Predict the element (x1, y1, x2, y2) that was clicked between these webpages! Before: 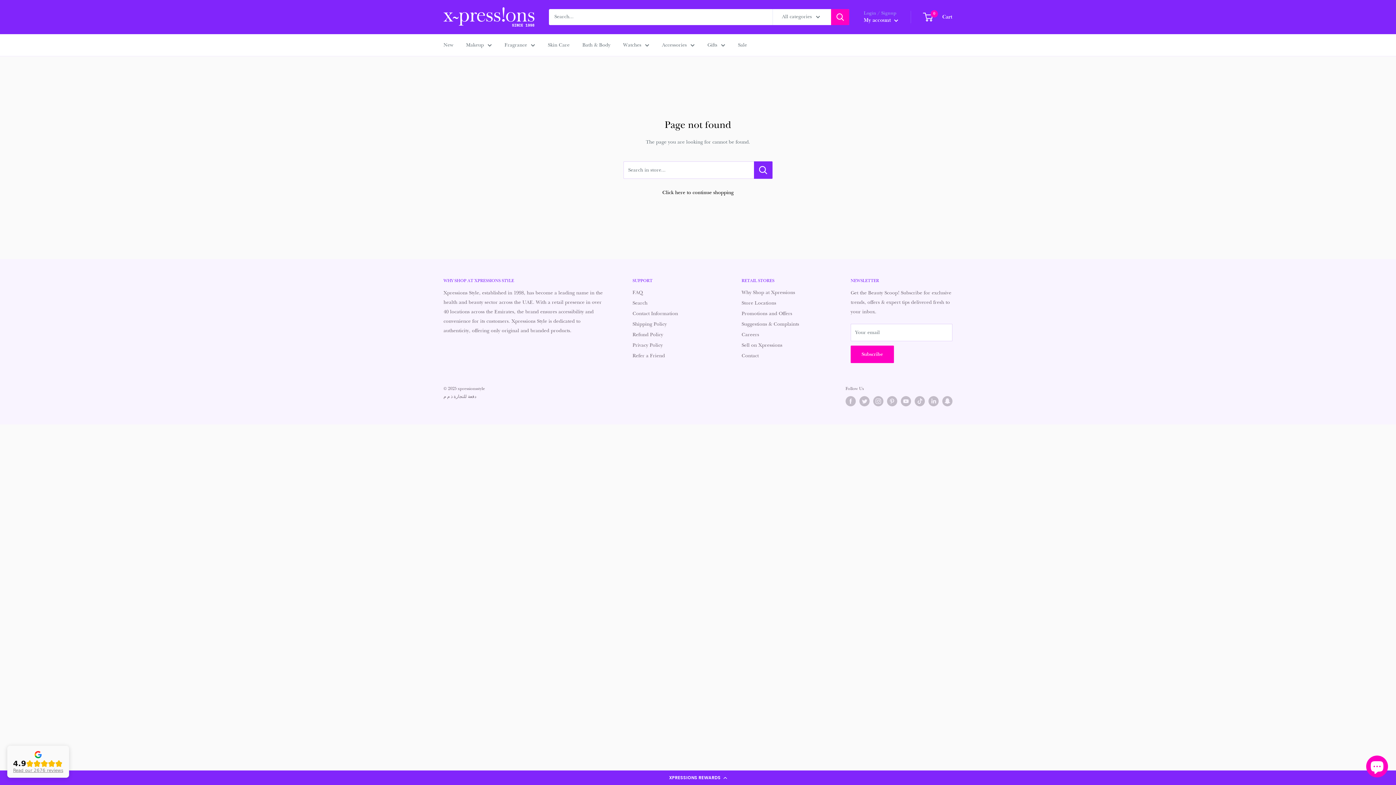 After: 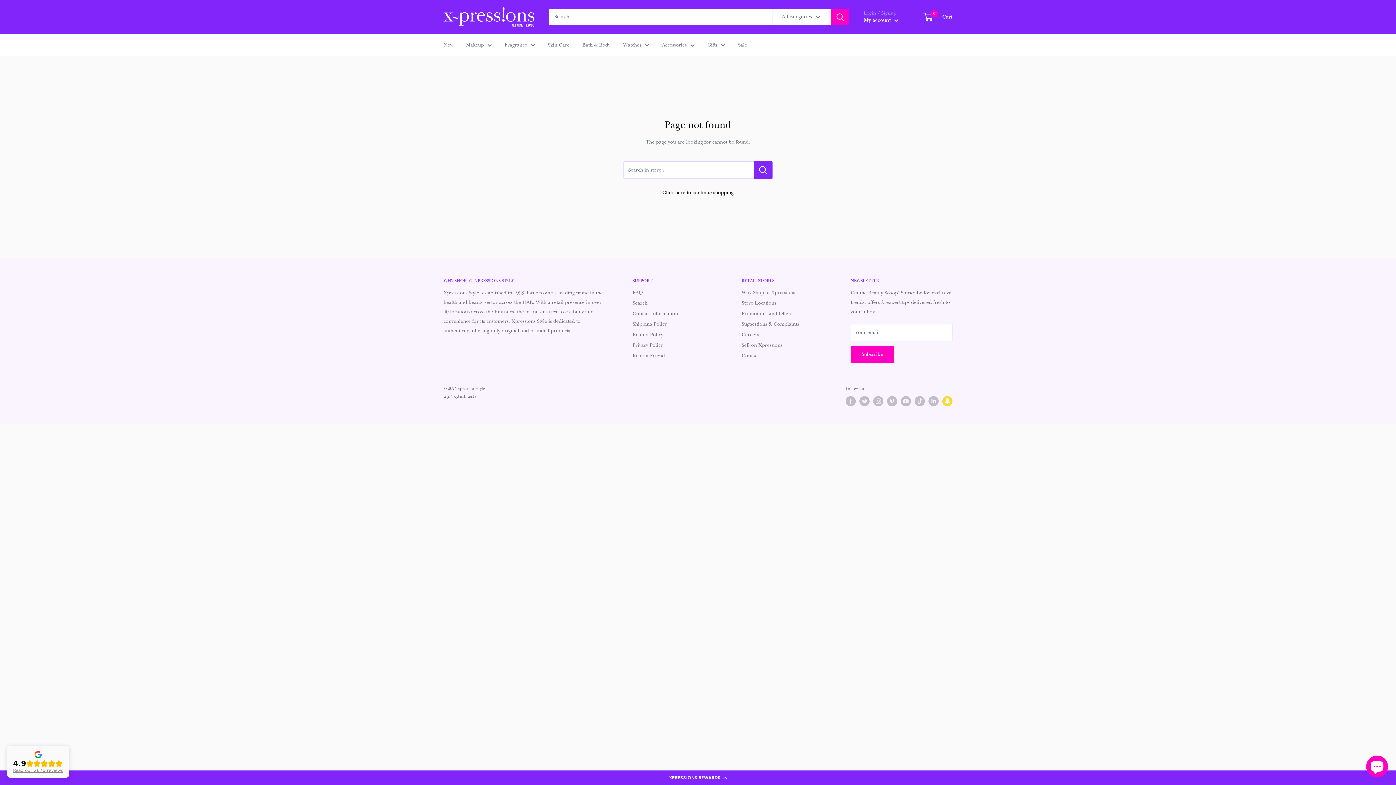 Action: label: Follow us on Snapchat bbox: (942, 396, 952, 406)